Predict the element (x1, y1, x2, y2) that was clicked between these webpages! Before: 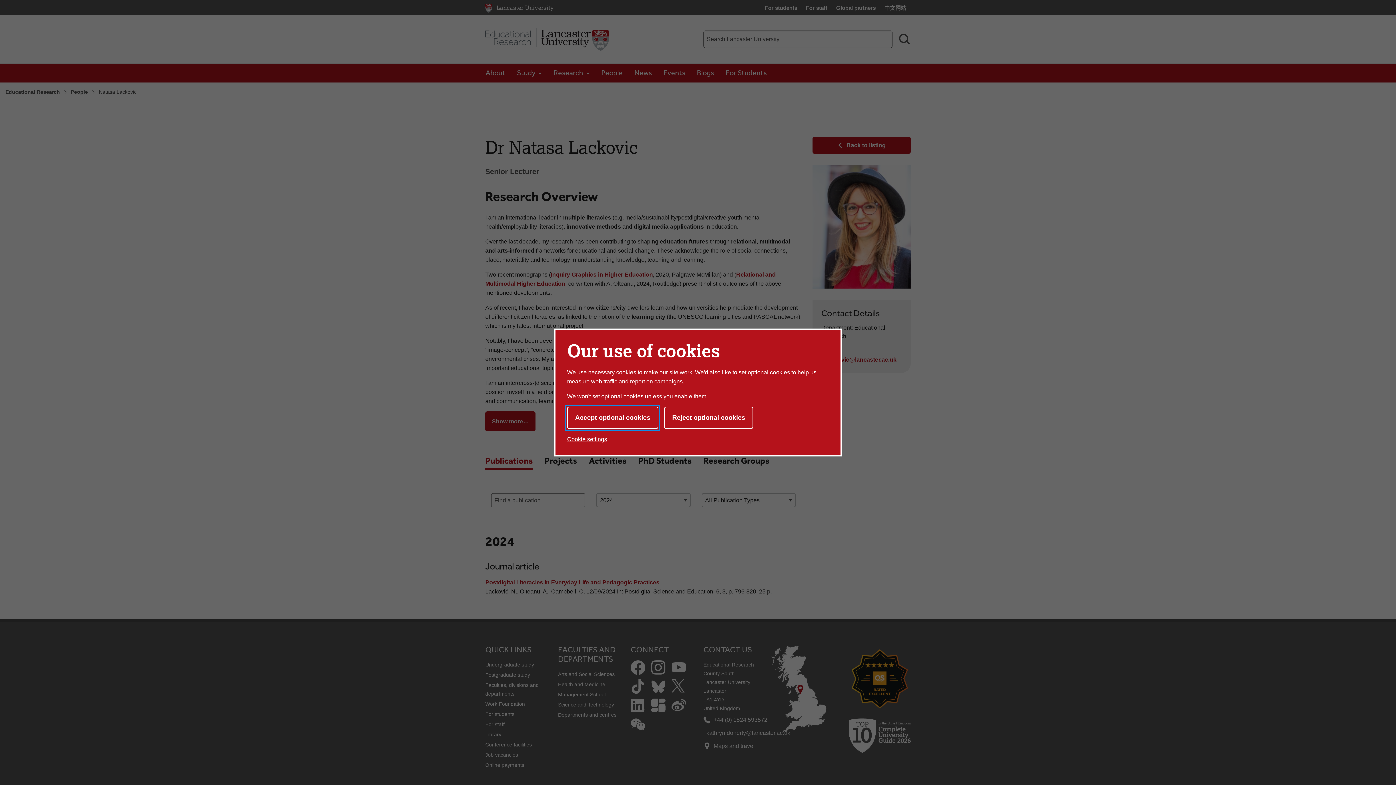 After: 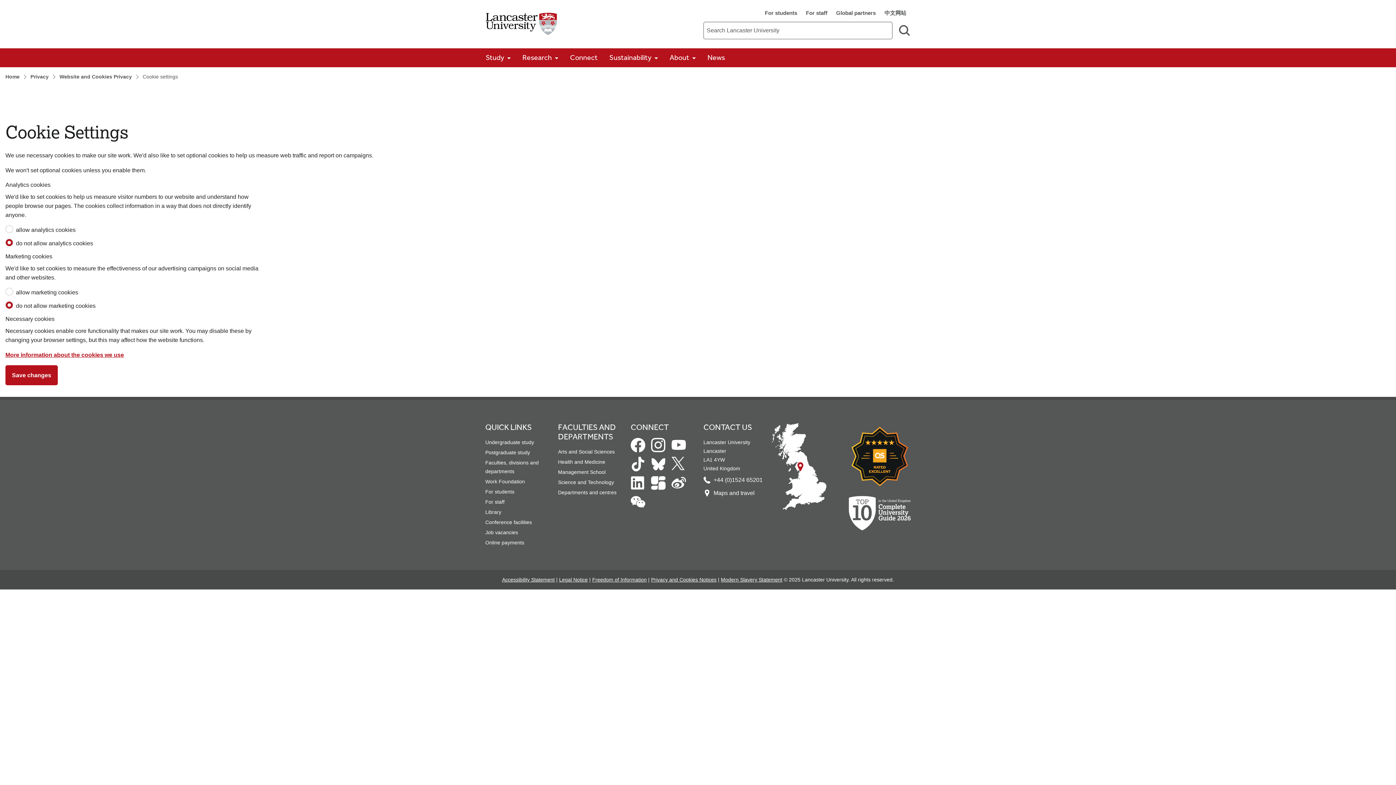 Action: label: Cookie settings bbox: (567, 433, 607, 445)